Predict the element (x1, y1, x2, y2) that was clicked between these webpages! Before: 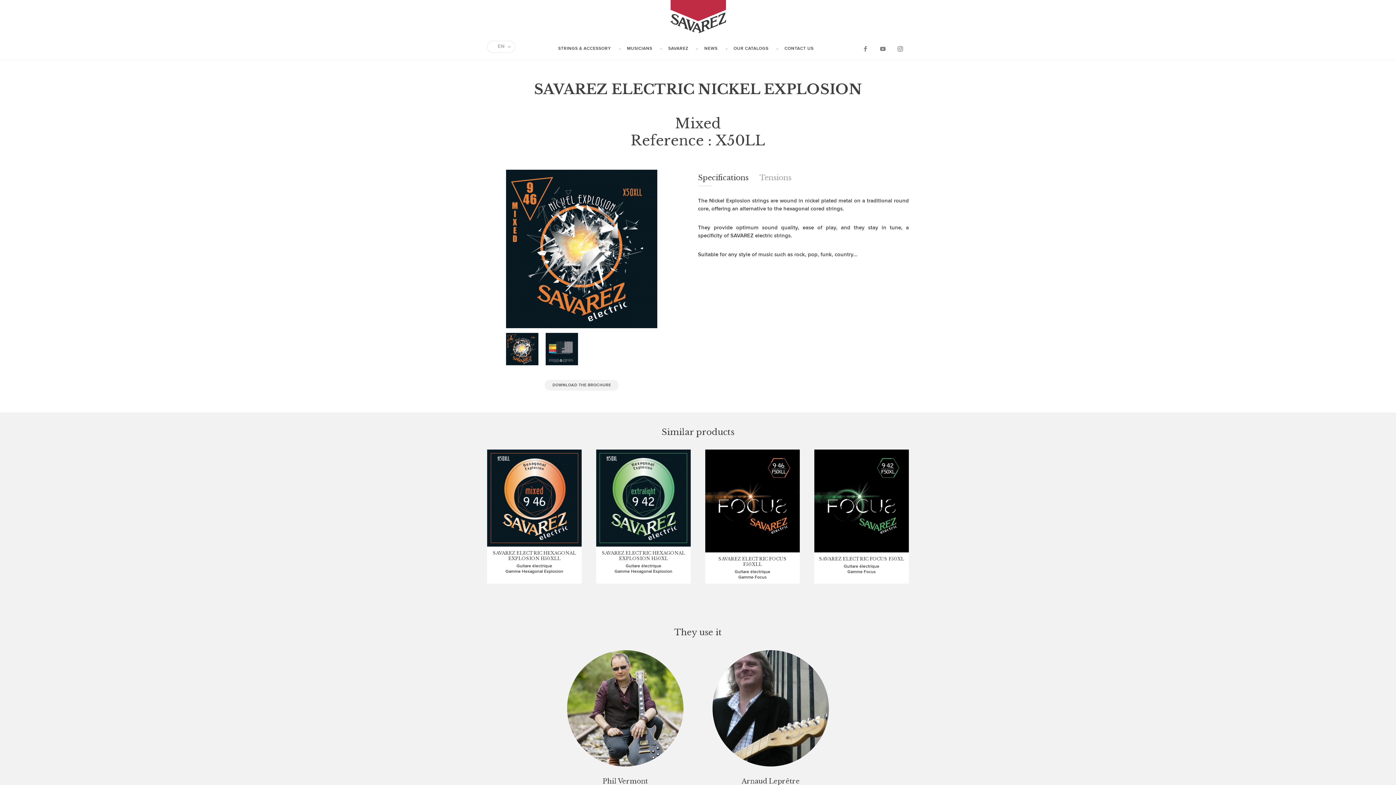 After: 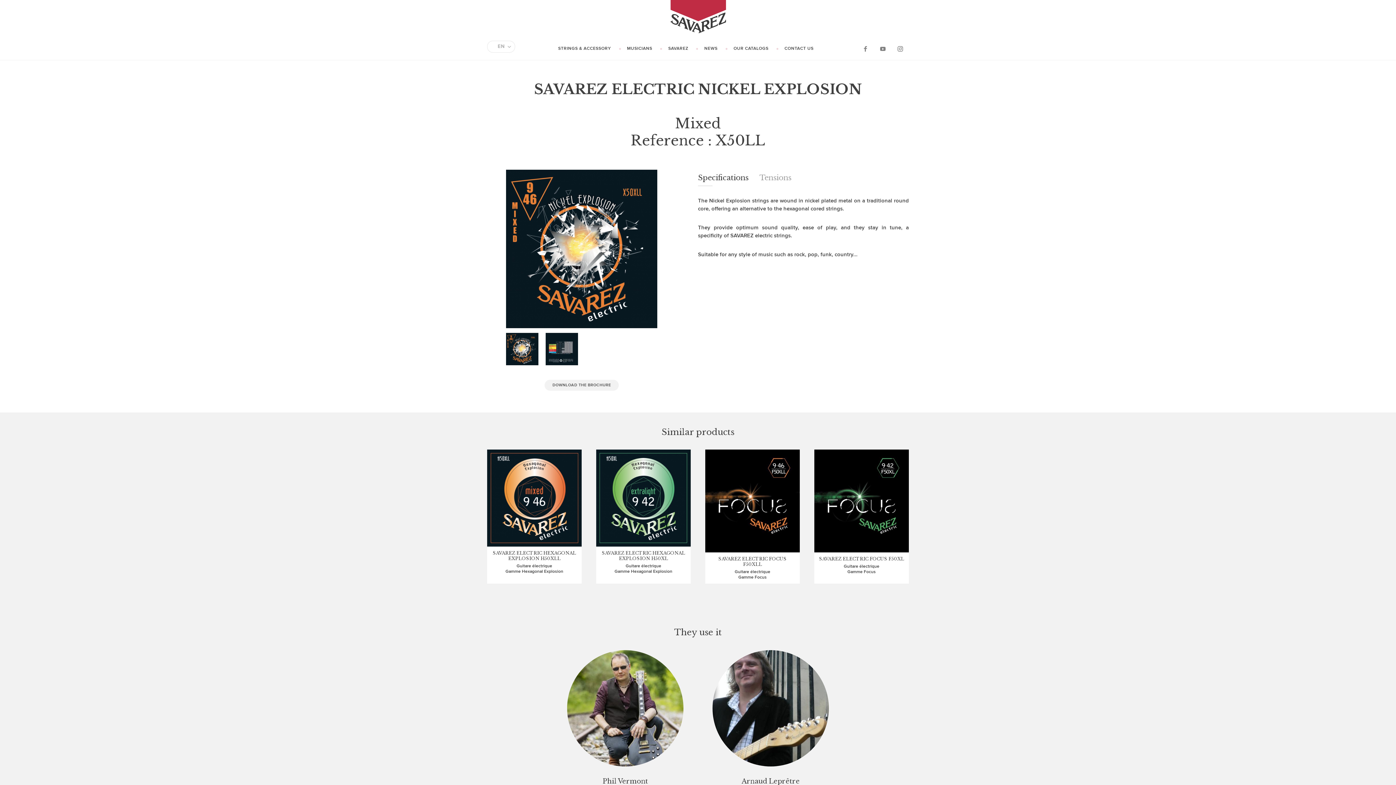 Action: bbox: (506, 333, 538, 365)